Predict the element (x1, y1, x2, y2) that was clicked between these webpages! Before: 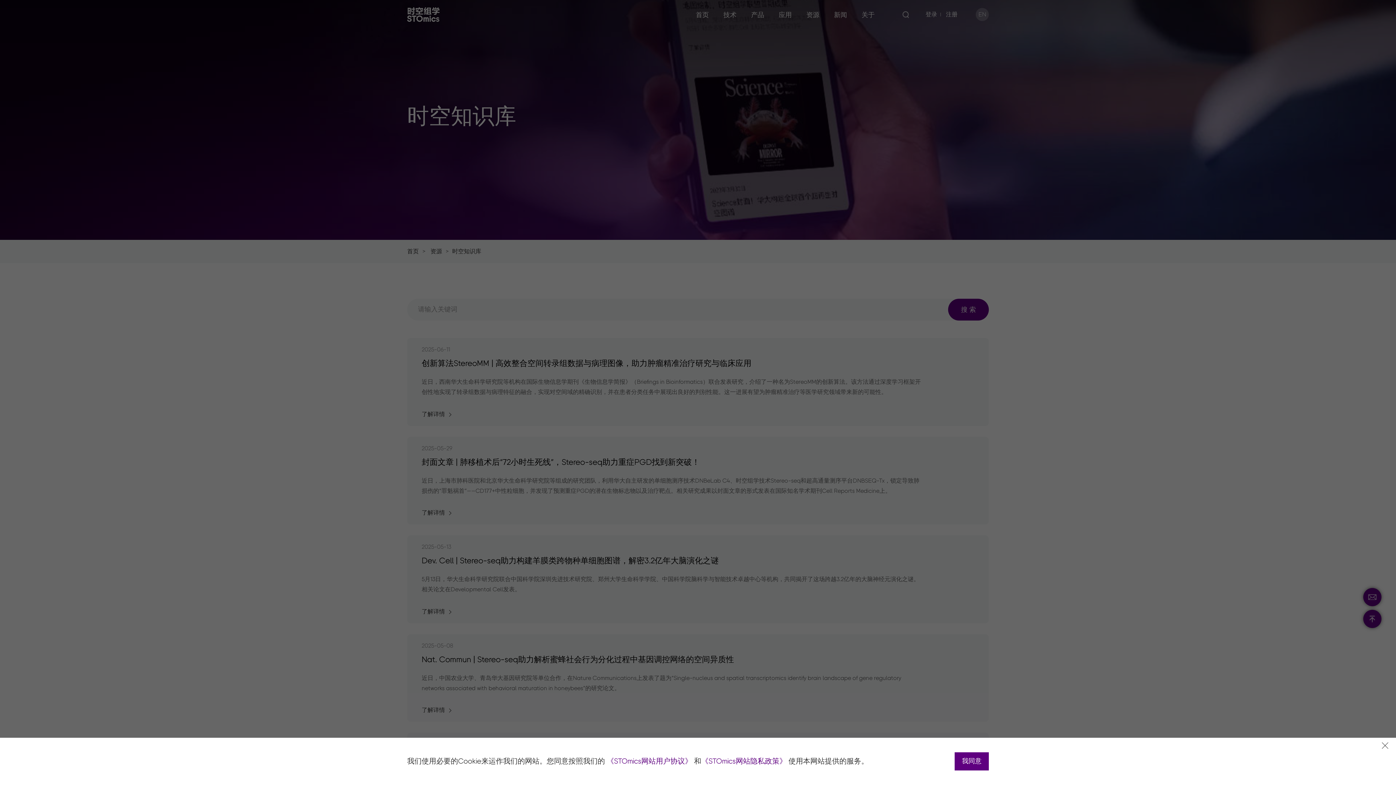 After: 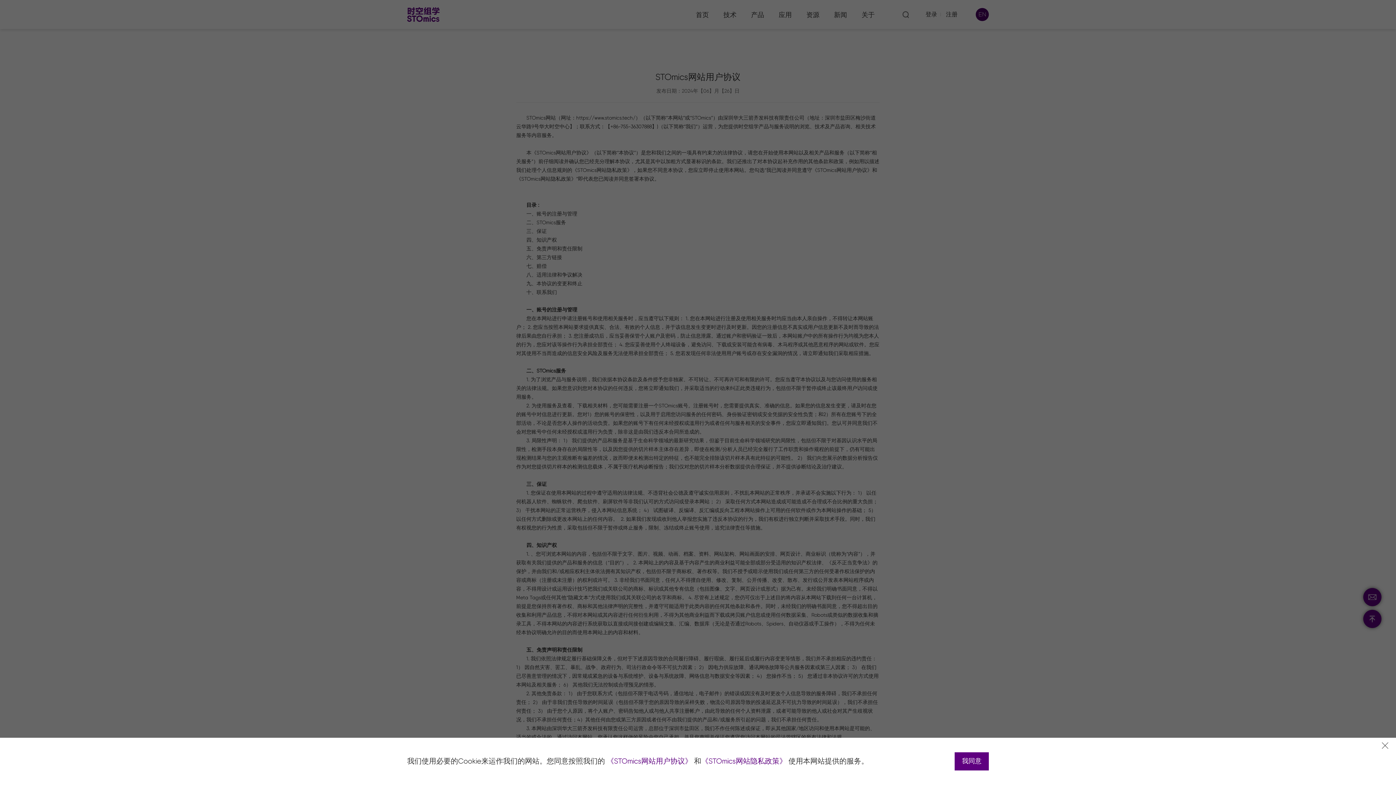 Action: label: 《STOmics网站用户协议》 bbox: (606, 758, 692, 765)